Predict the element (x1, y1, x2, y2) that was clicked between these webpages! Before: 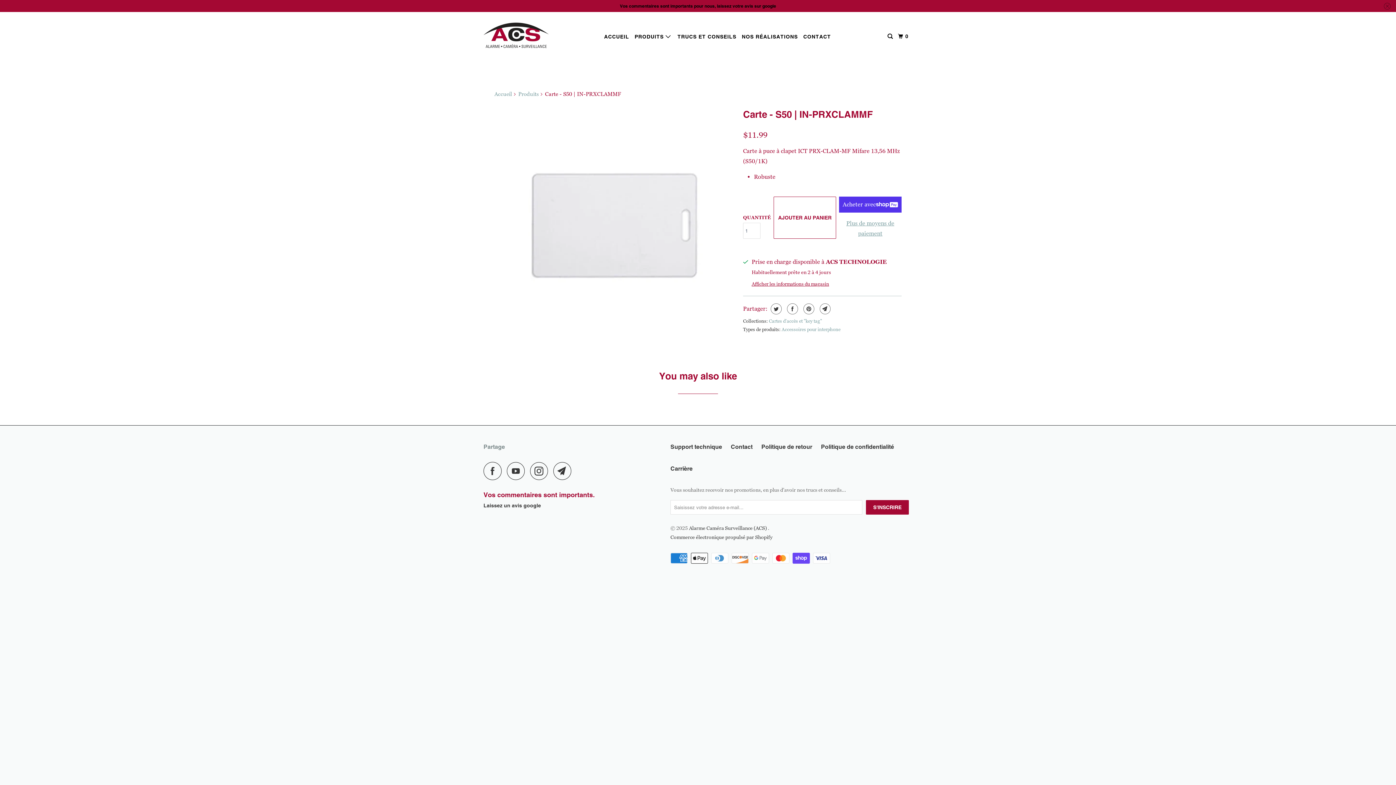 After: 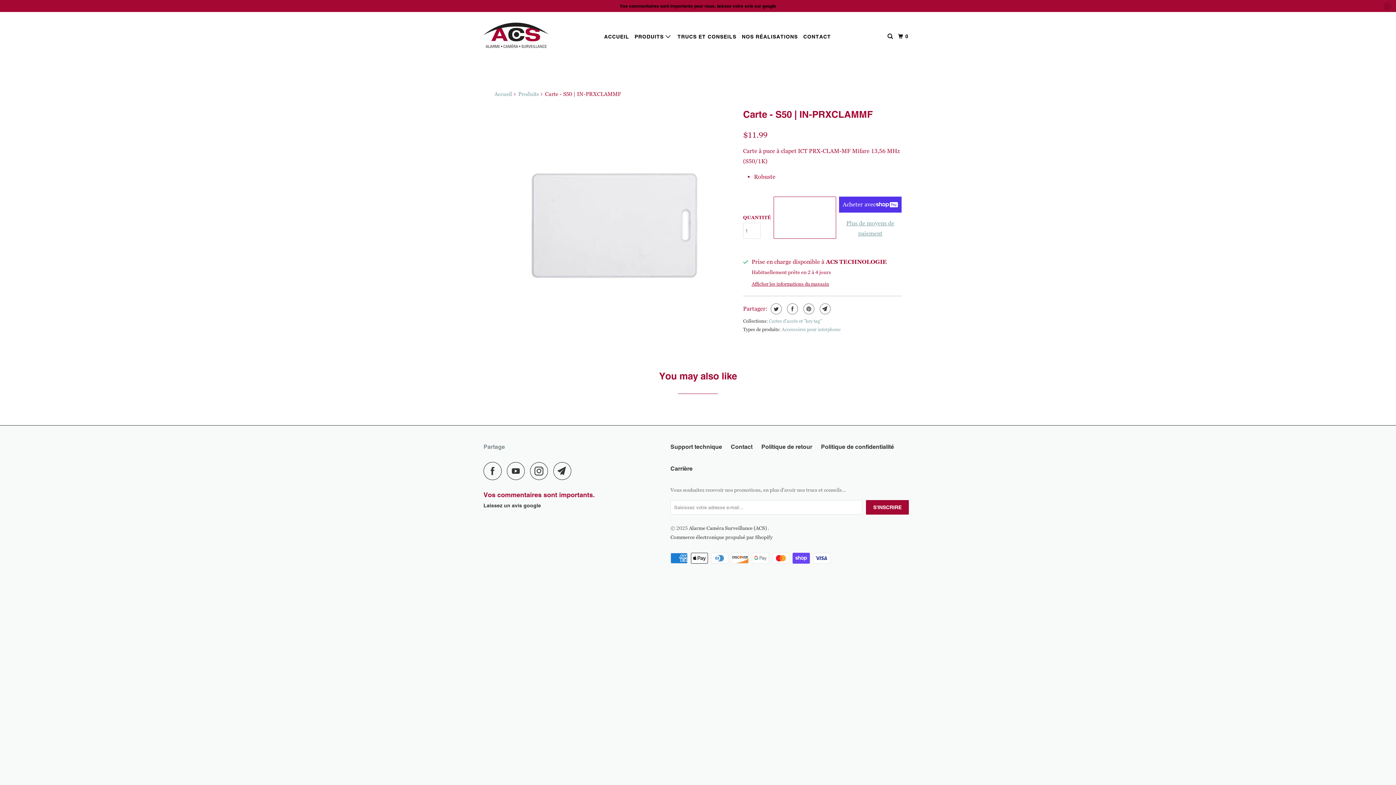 Action: bbox: (773, 196, 836, 239) label: AJOUTER AU PANIER